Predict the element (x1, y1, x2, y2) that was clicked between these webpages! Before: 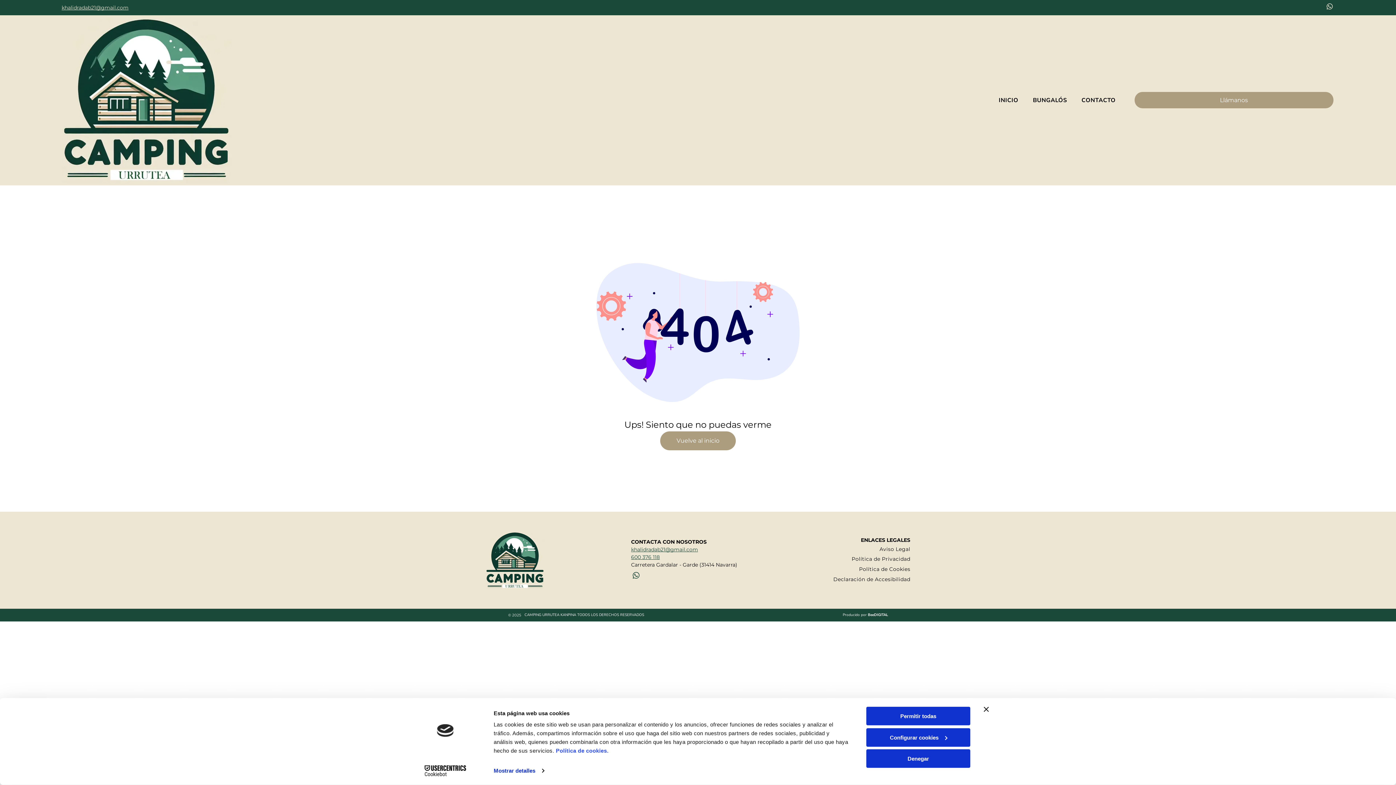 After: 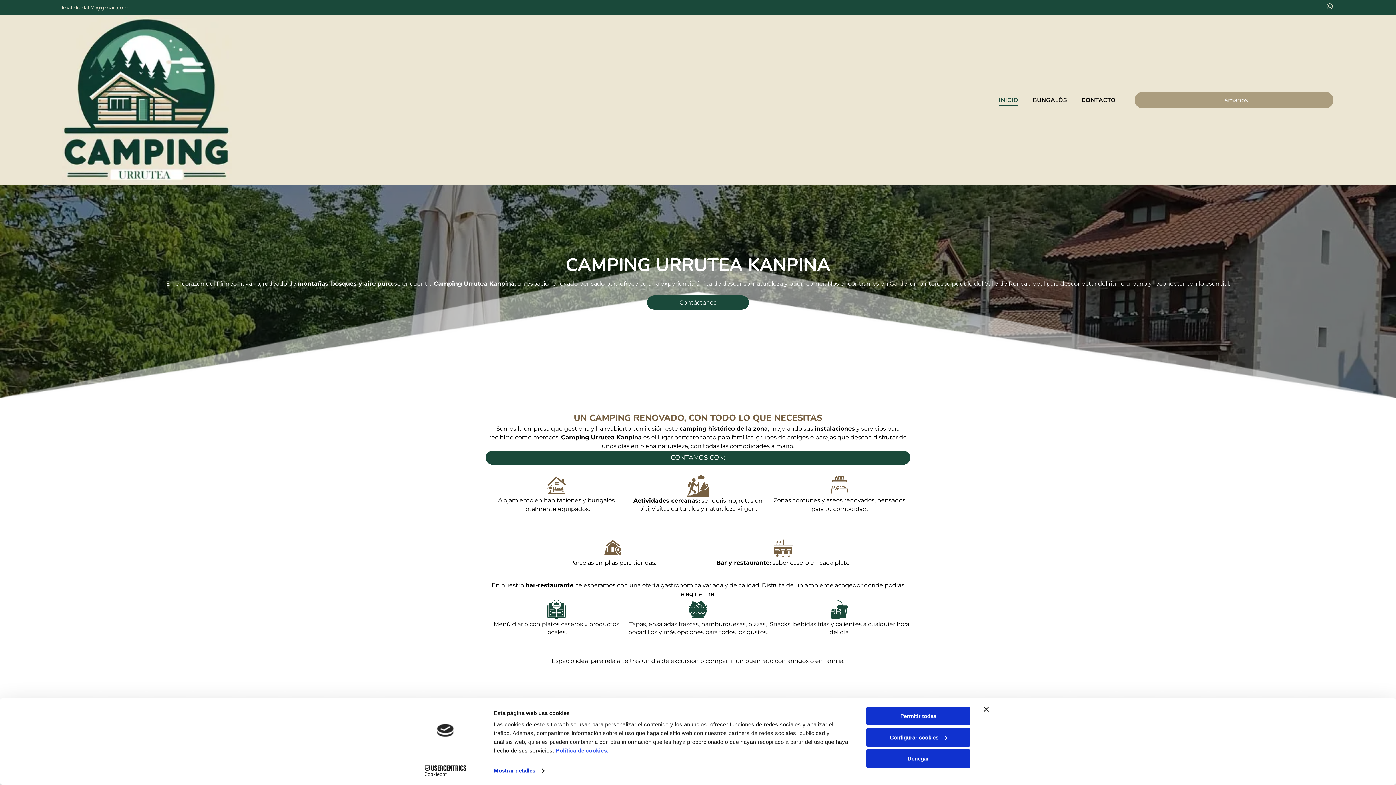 Action: bbox: (660, 431, 736, 450) label: Vuelve al inicio 